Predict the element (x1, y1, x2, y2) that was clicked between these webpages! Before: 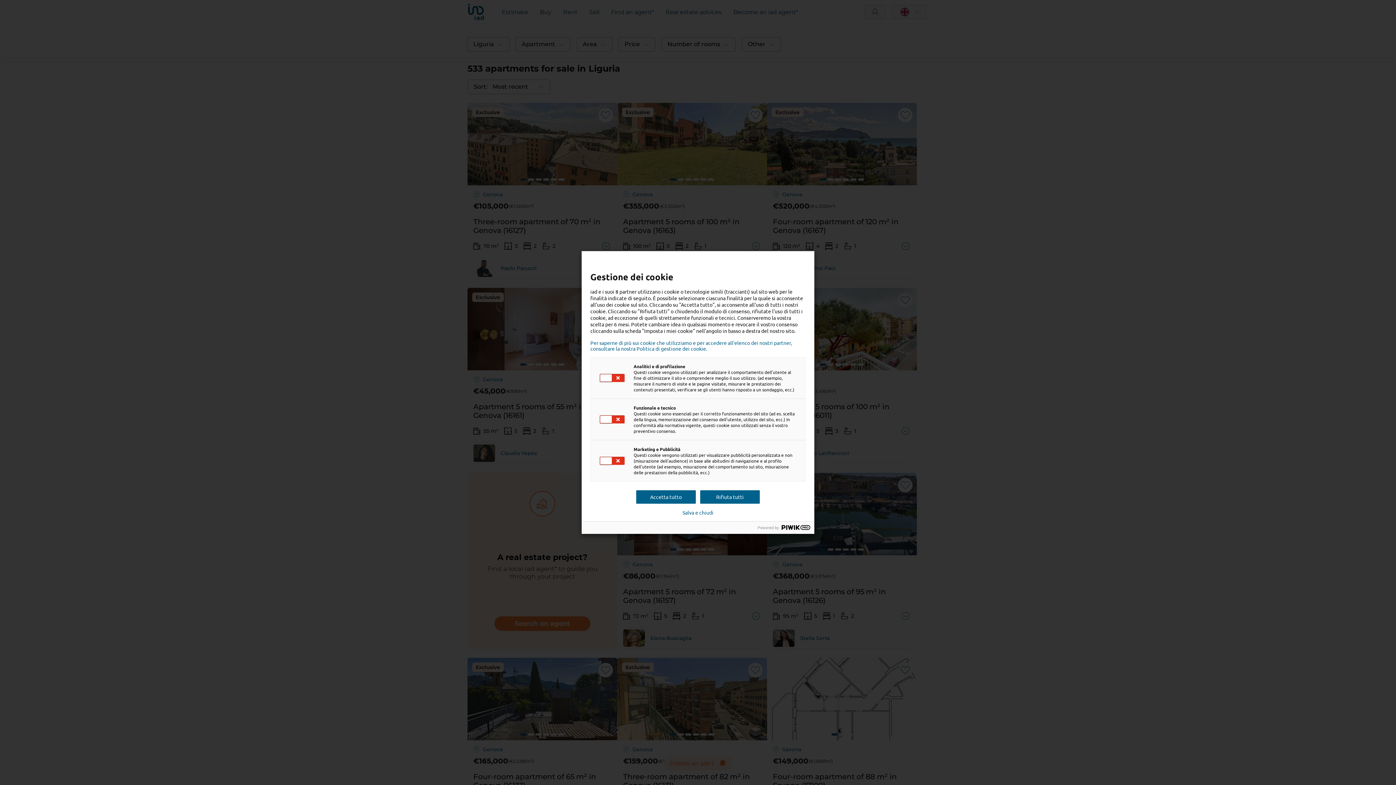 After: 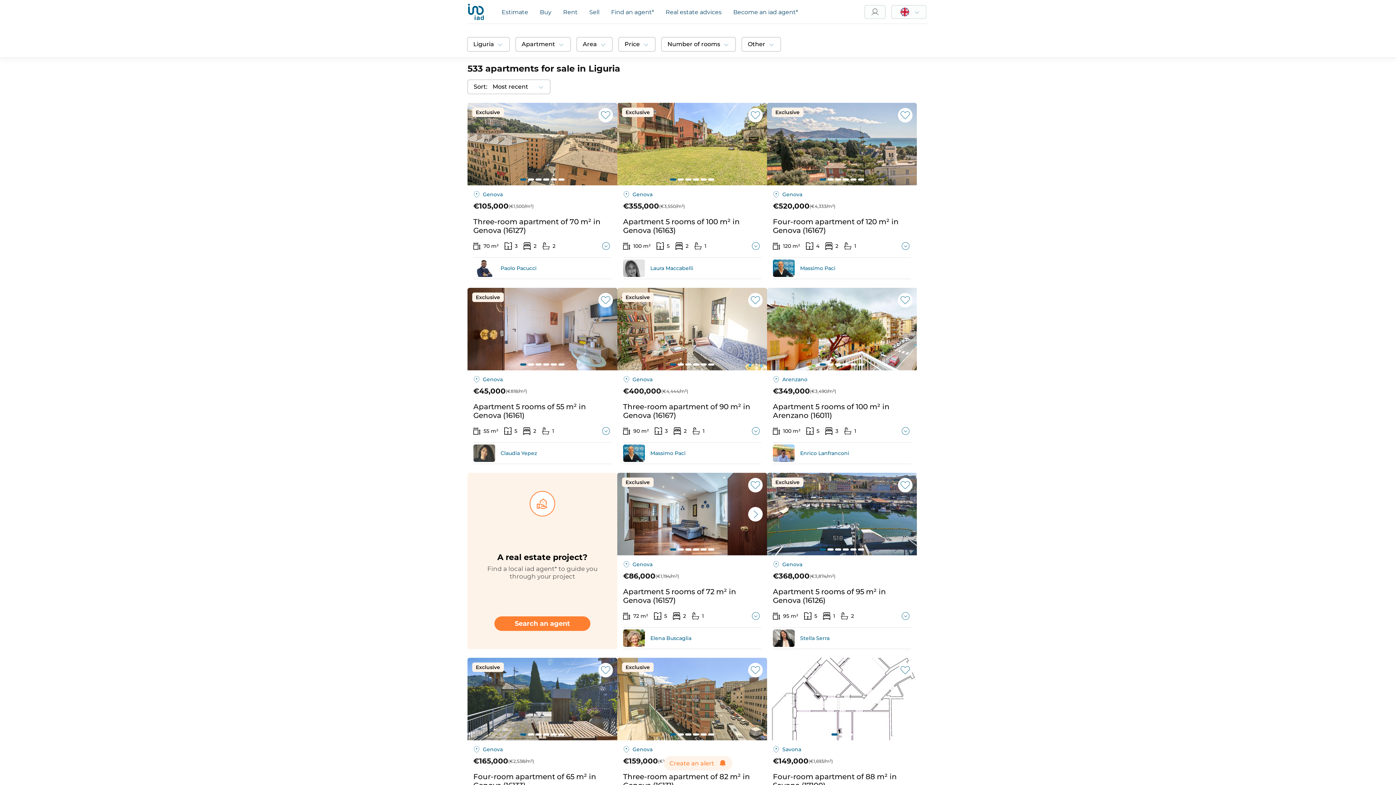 Action: label: Accetta tutto bbox: (636, 490, 696, 504)